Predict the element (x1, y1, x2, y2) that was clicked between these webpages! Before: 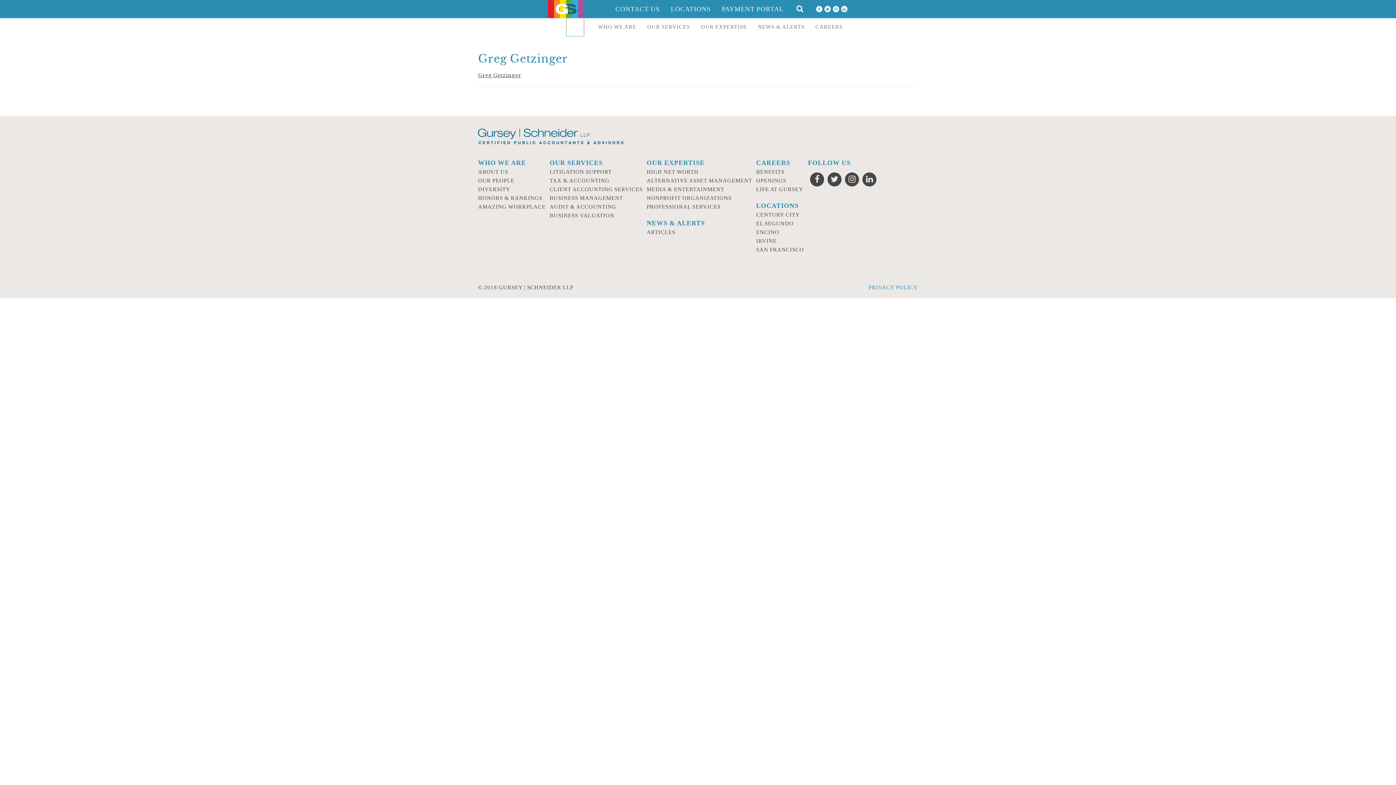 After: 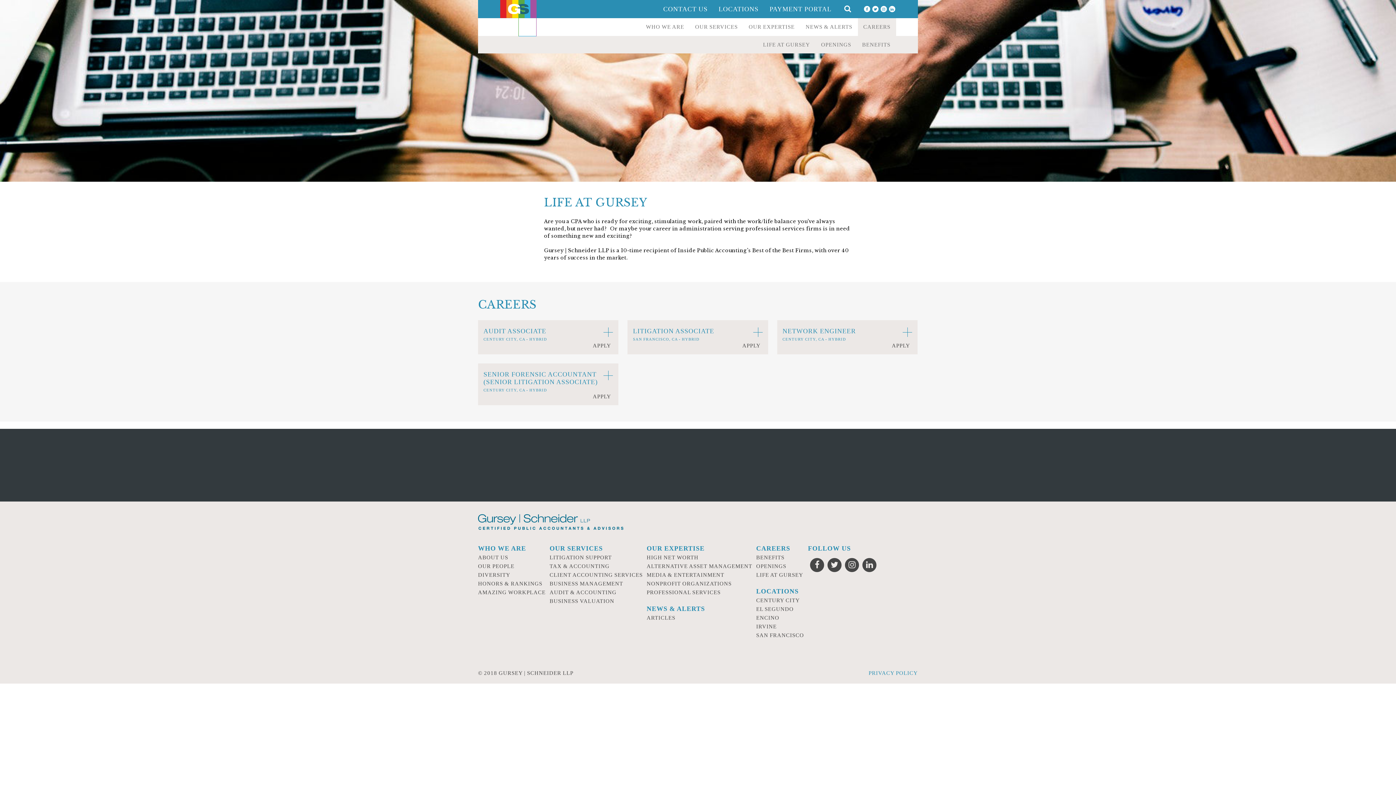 Action: label: CAREERS bbox: (815, 23, 842, 30)